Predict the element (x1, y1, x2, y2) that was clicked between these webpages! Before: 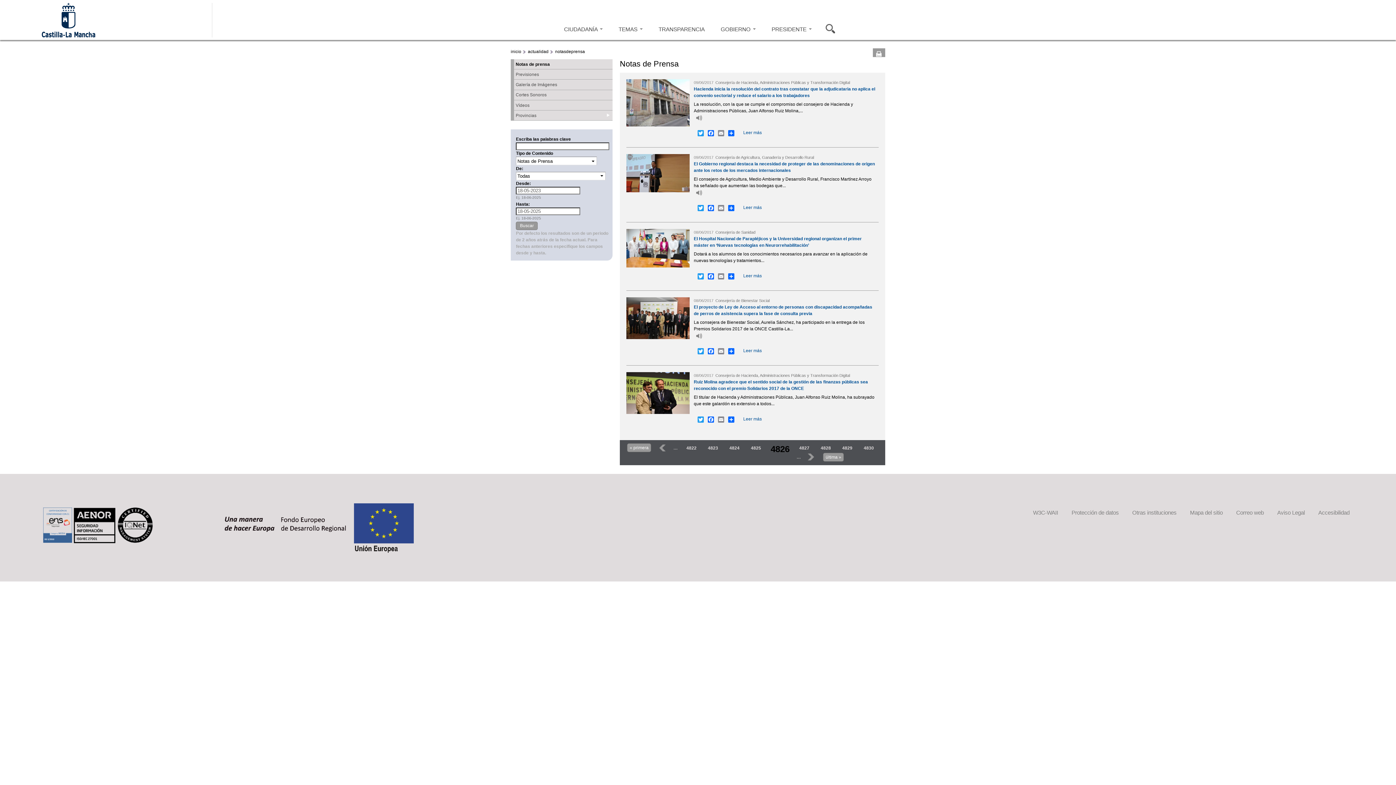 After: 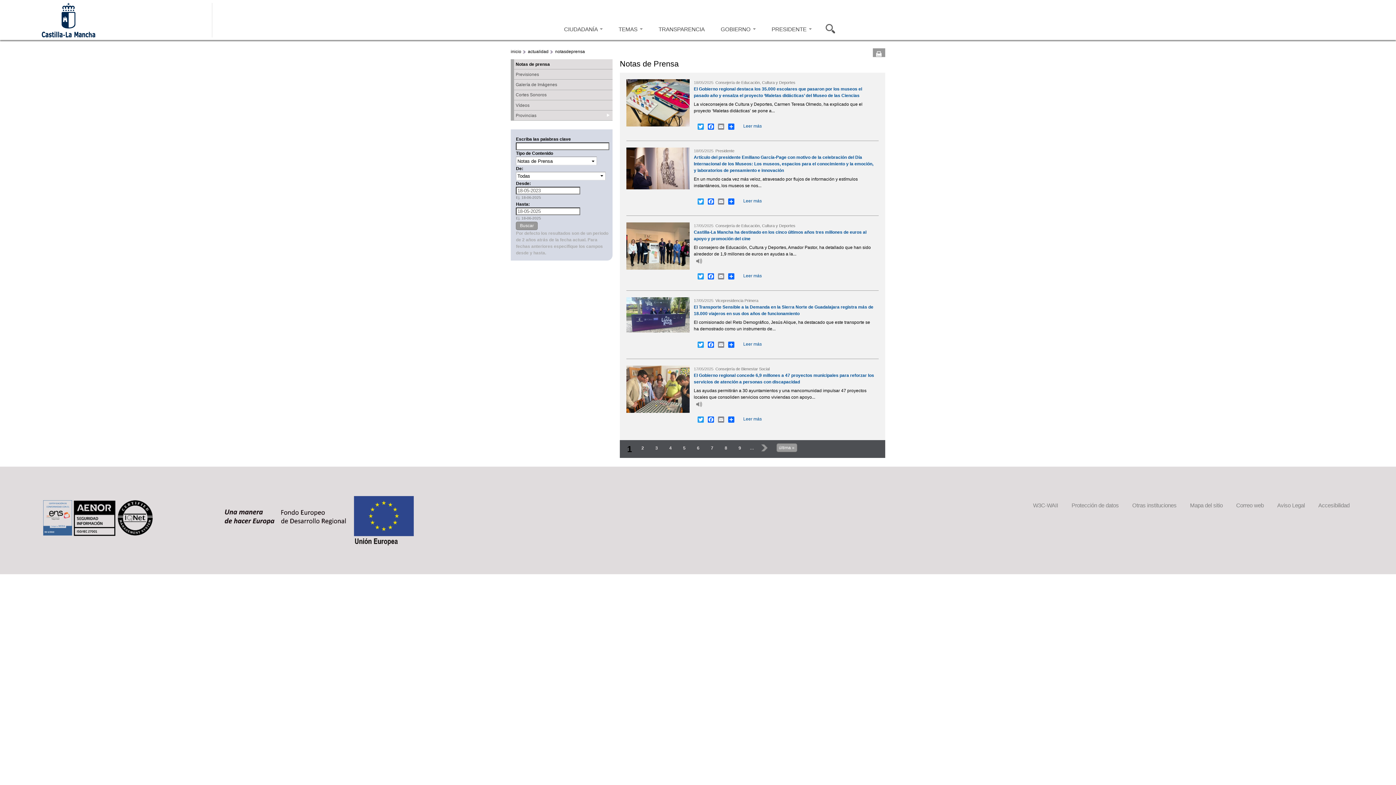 Action: bbox: (555, 49, 585, 54) label: notasdeprensa